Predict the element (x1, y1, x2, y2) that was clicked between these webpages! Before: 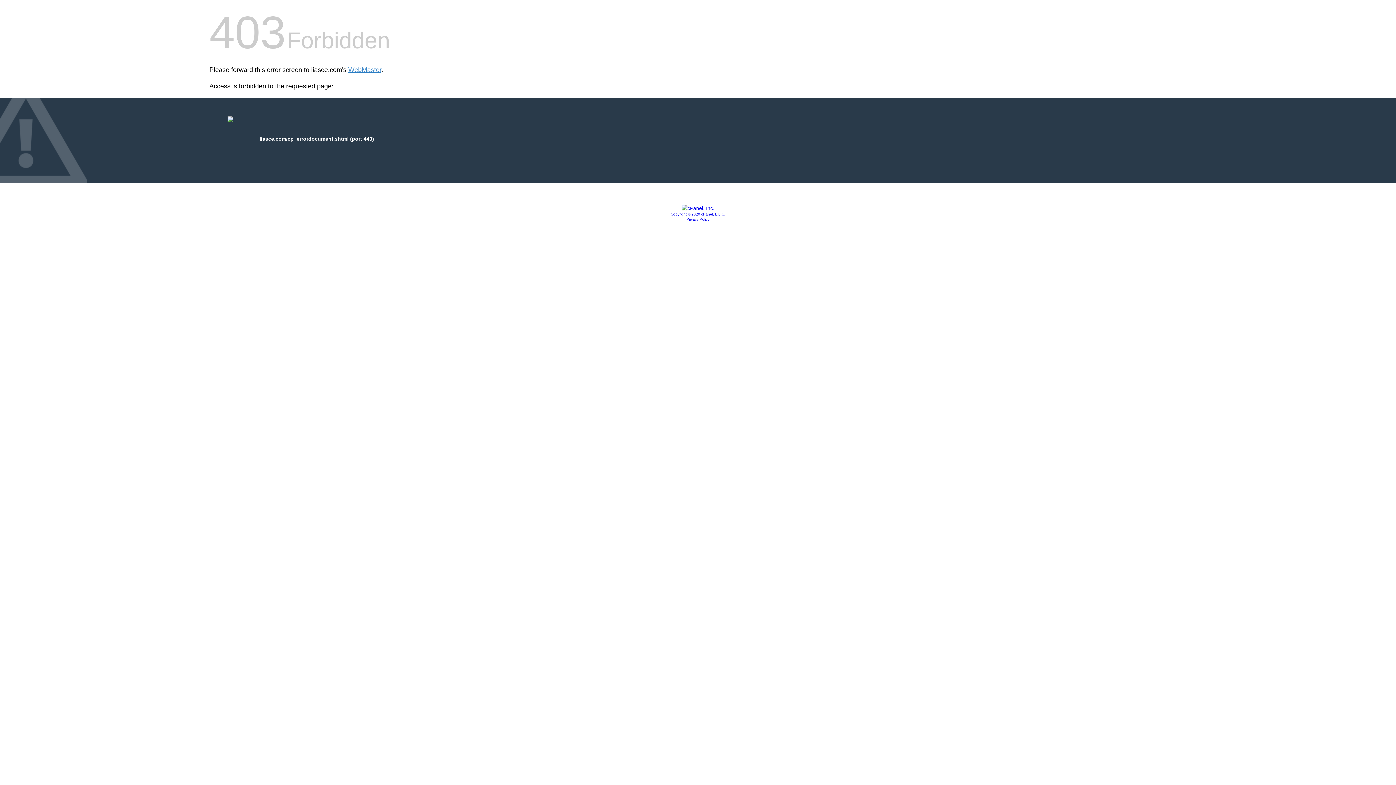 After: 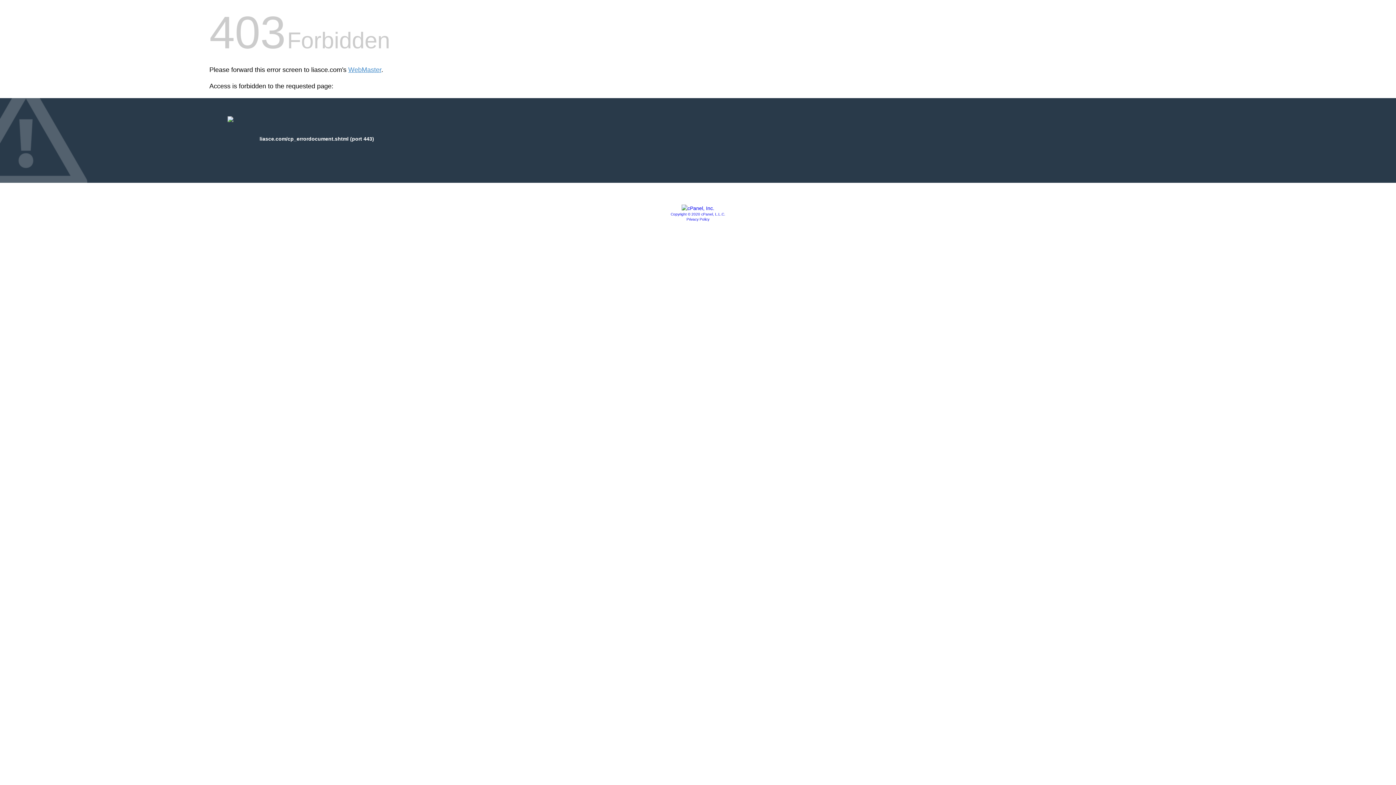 Action: bbox: (670, 212, 725, 216) label: Copyright © 2020 cPanel, L.L.C.